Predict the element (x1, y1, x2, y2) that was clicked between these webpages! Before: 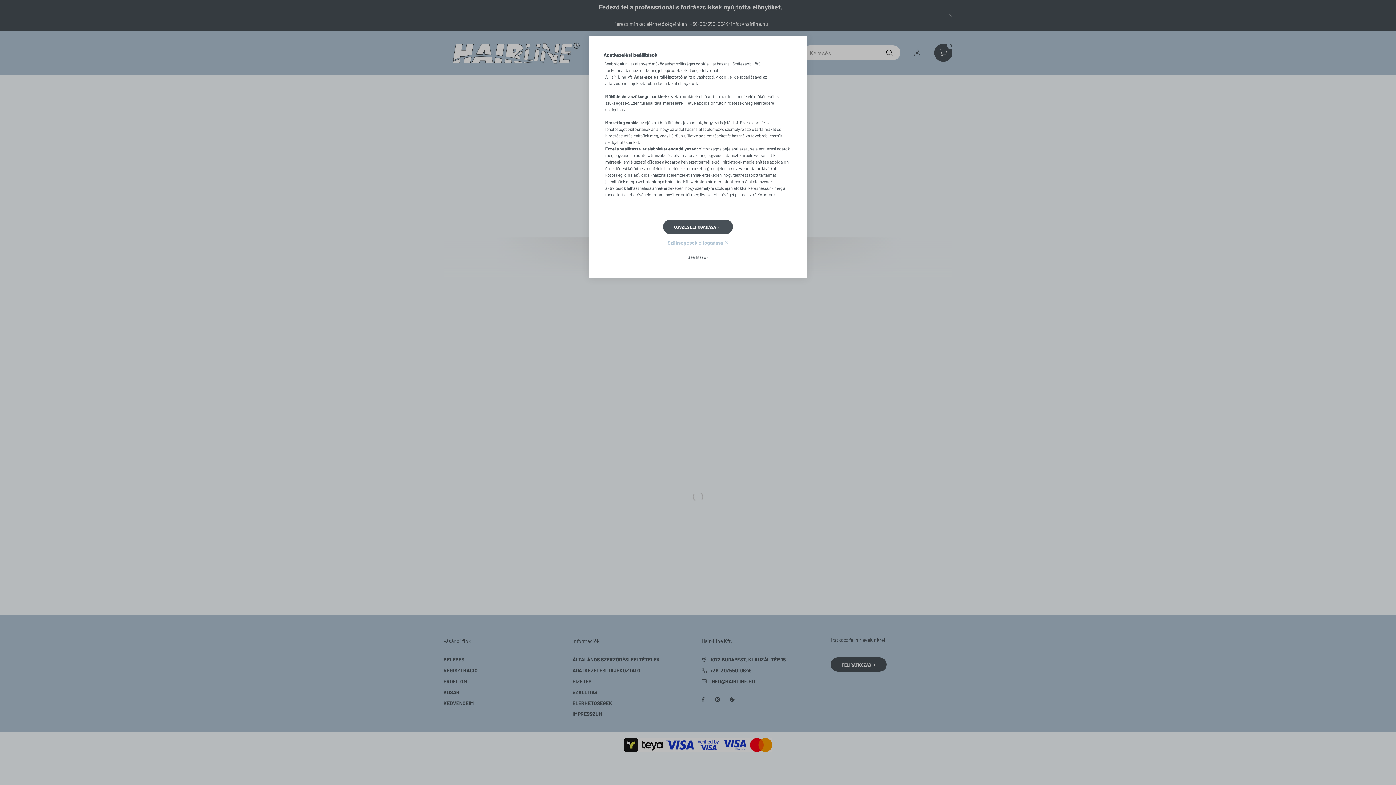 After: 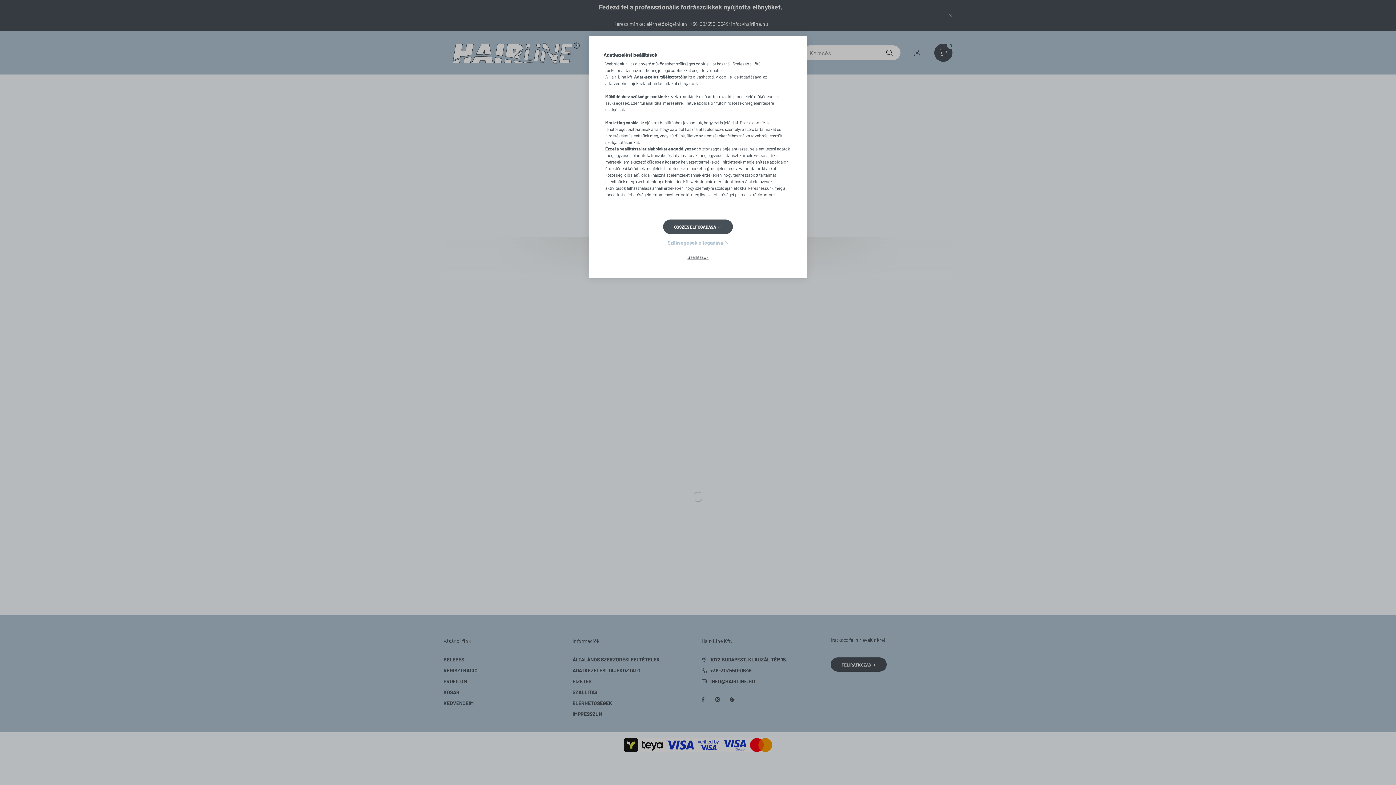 Action: bbox: (634, 74, 682, 79) label: Adatkezelési tájékoztató